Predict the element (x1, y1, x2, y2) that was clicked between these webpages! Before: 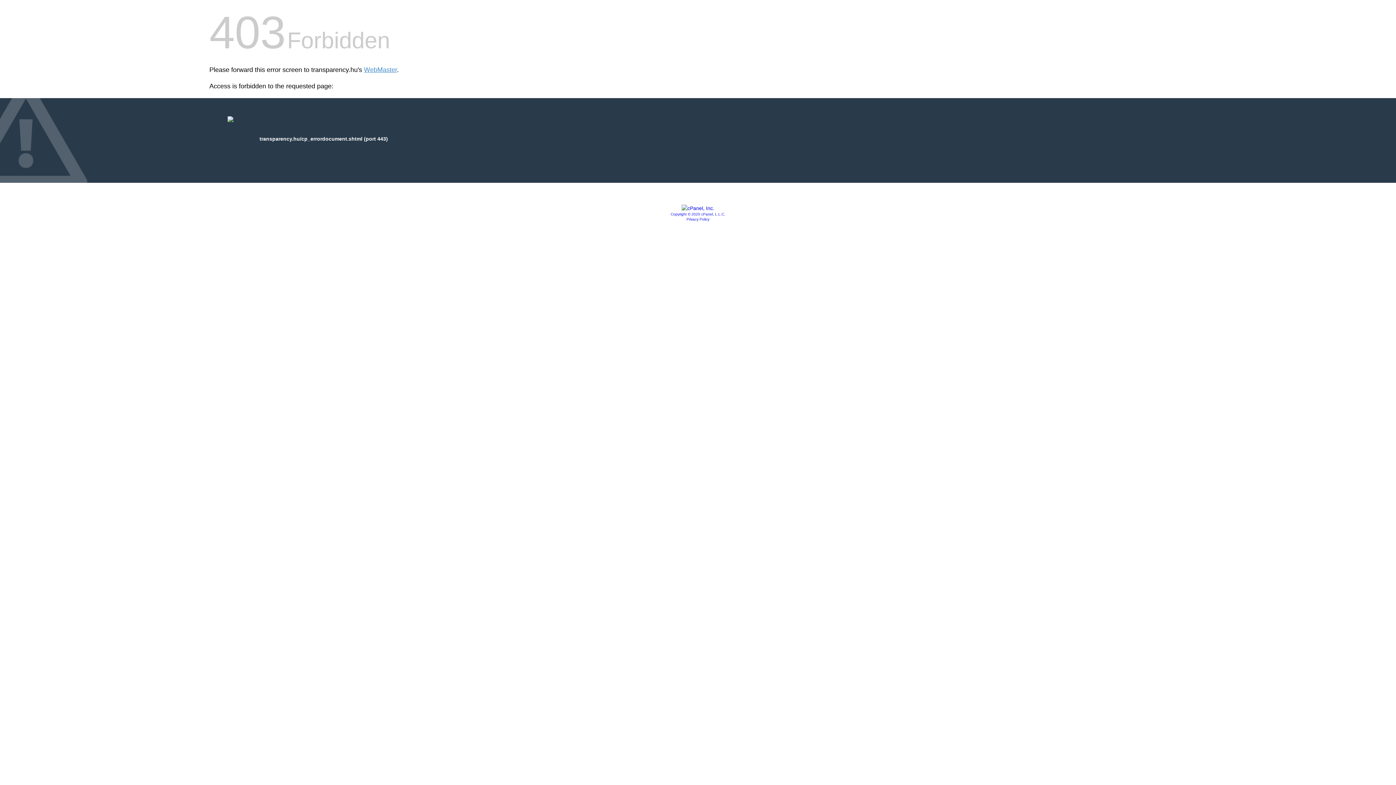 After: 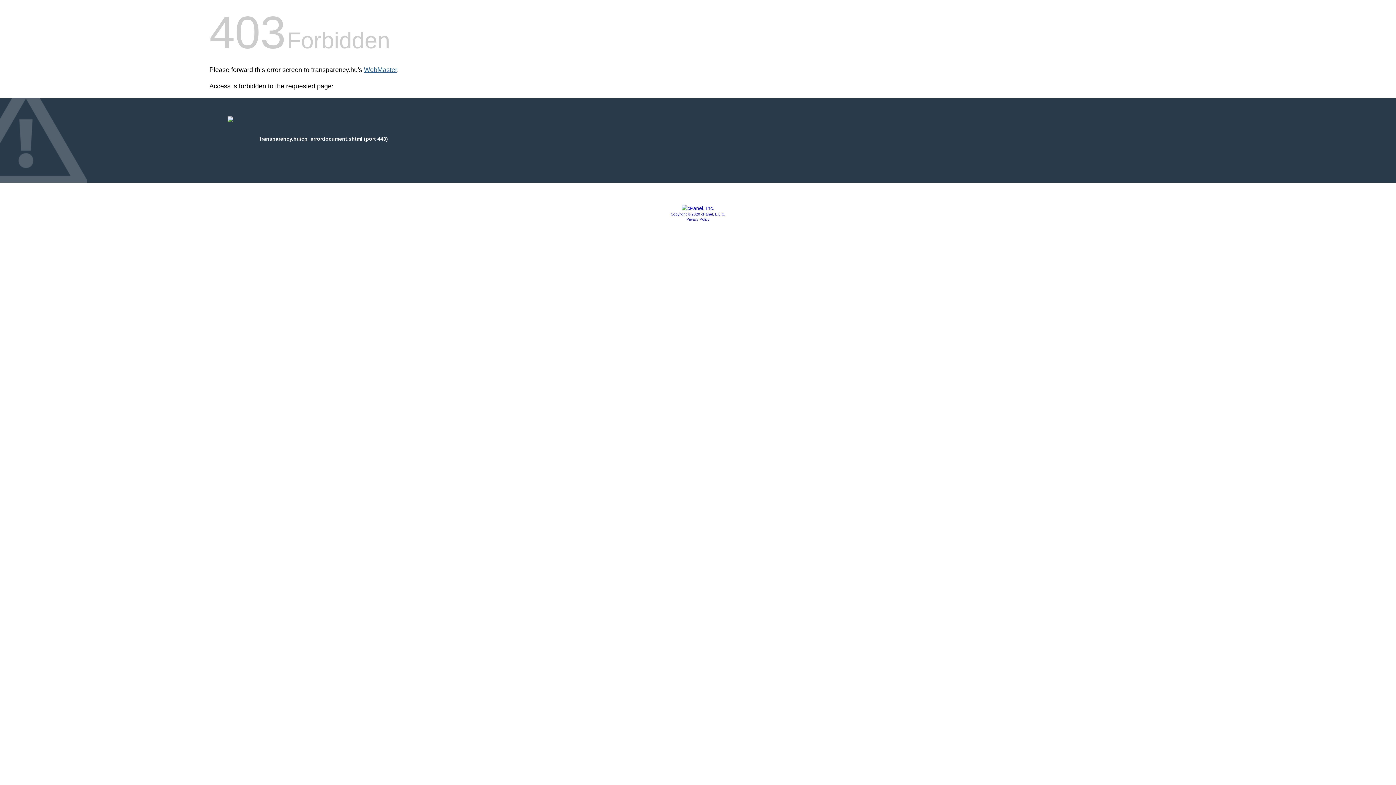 Action: label: WebMaster bbox: (364, 66, 397, 73)